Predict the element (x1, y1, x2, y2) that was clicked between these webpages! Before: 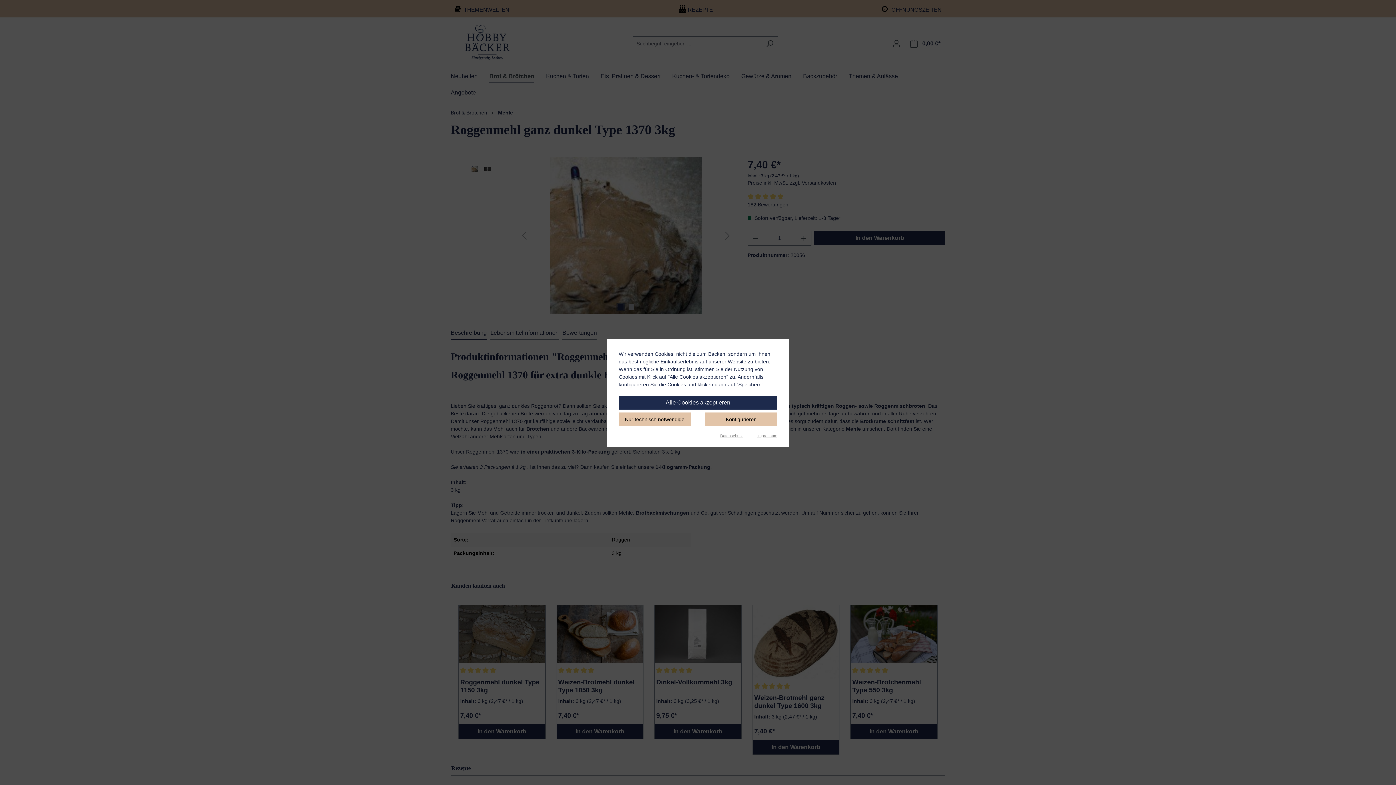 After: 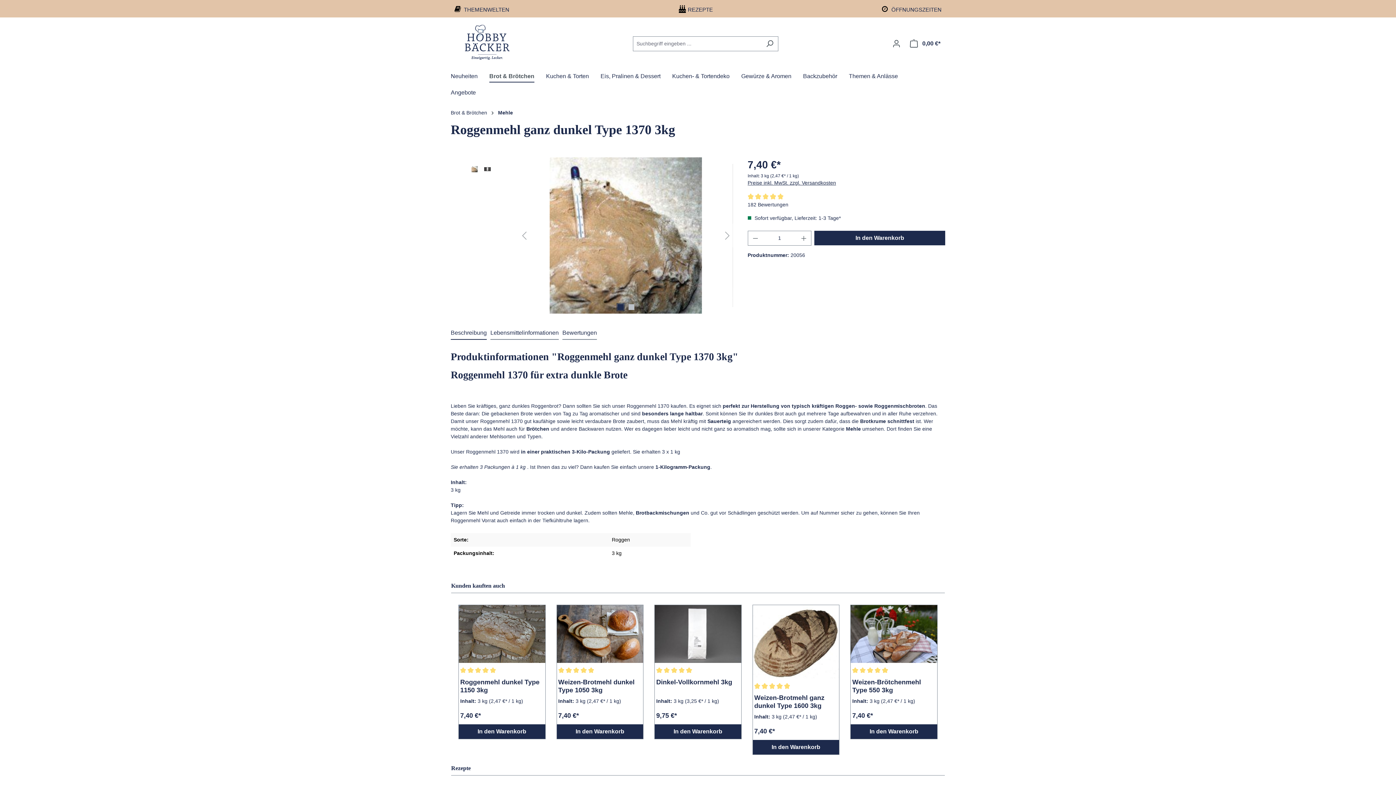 Action: label: Alle Cookies akzeptieren bbox: (618, 395, 777, 409)